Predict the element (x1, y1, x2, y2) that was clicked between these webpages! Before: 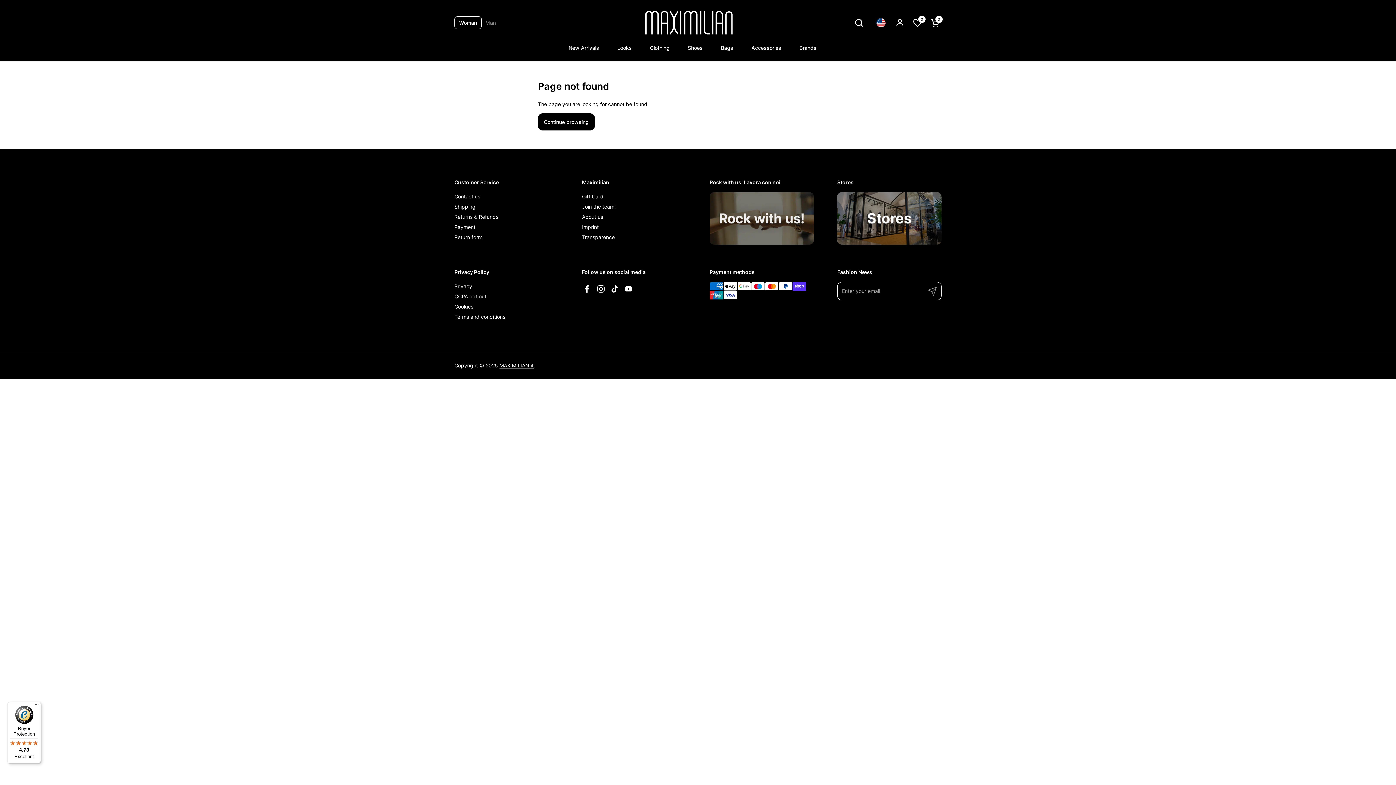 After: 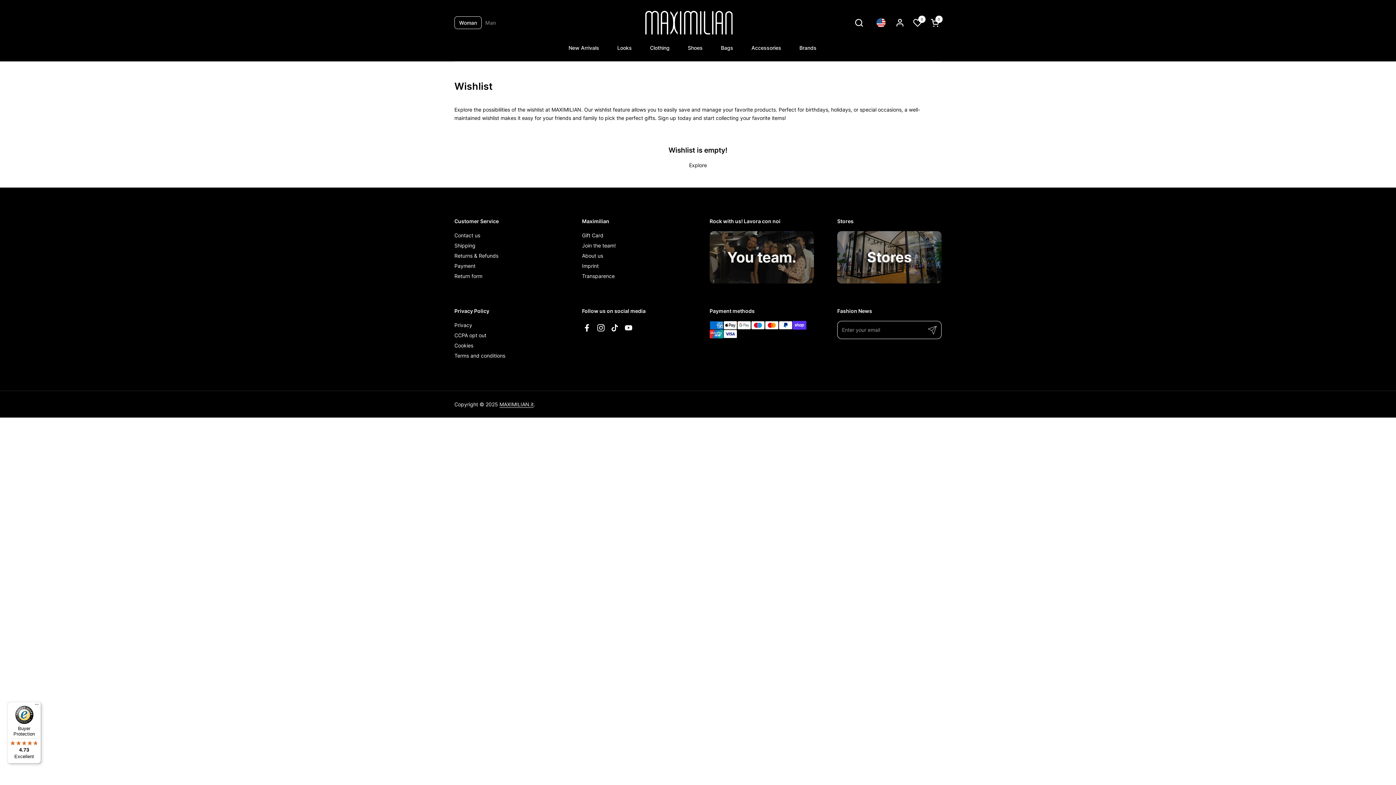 Action: label: 0 bbox: (912, 18, 923, 27)